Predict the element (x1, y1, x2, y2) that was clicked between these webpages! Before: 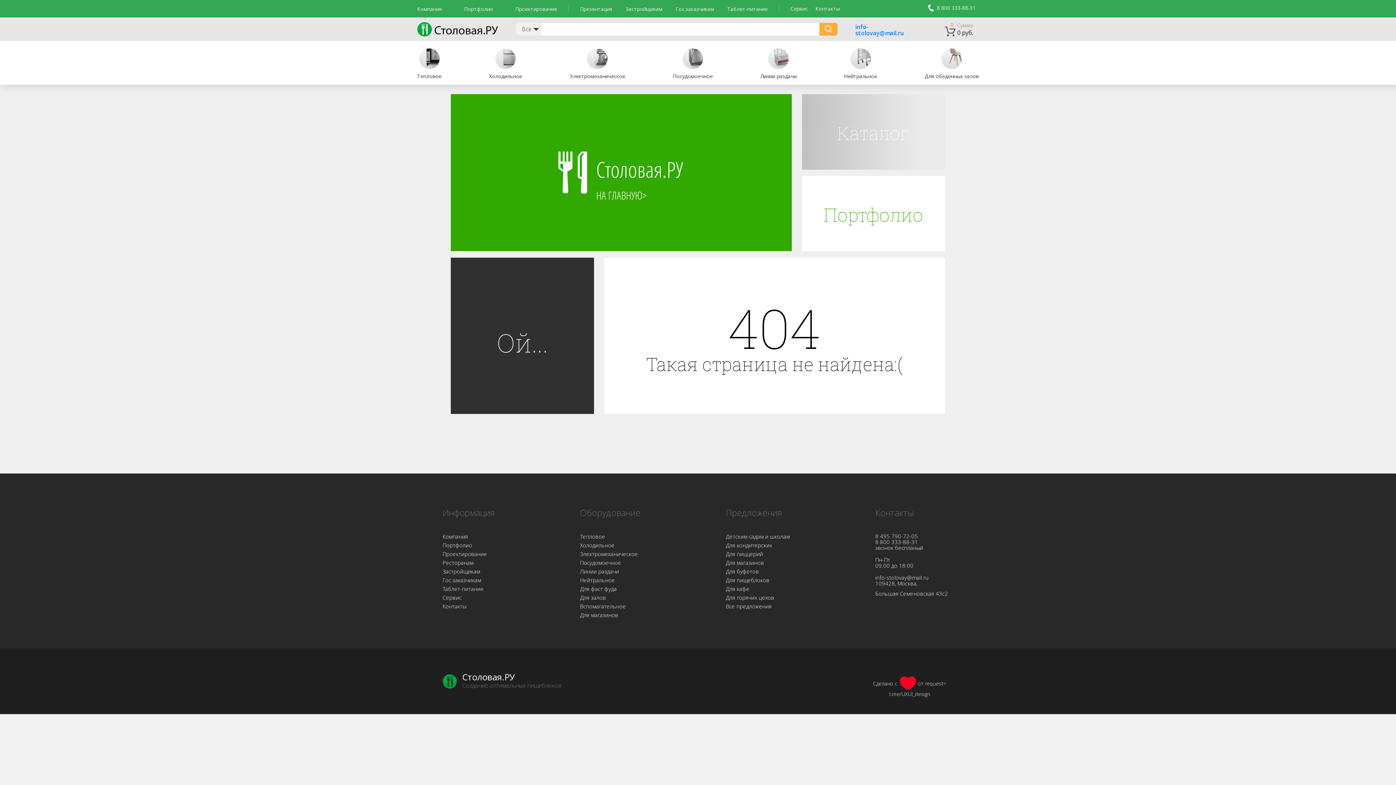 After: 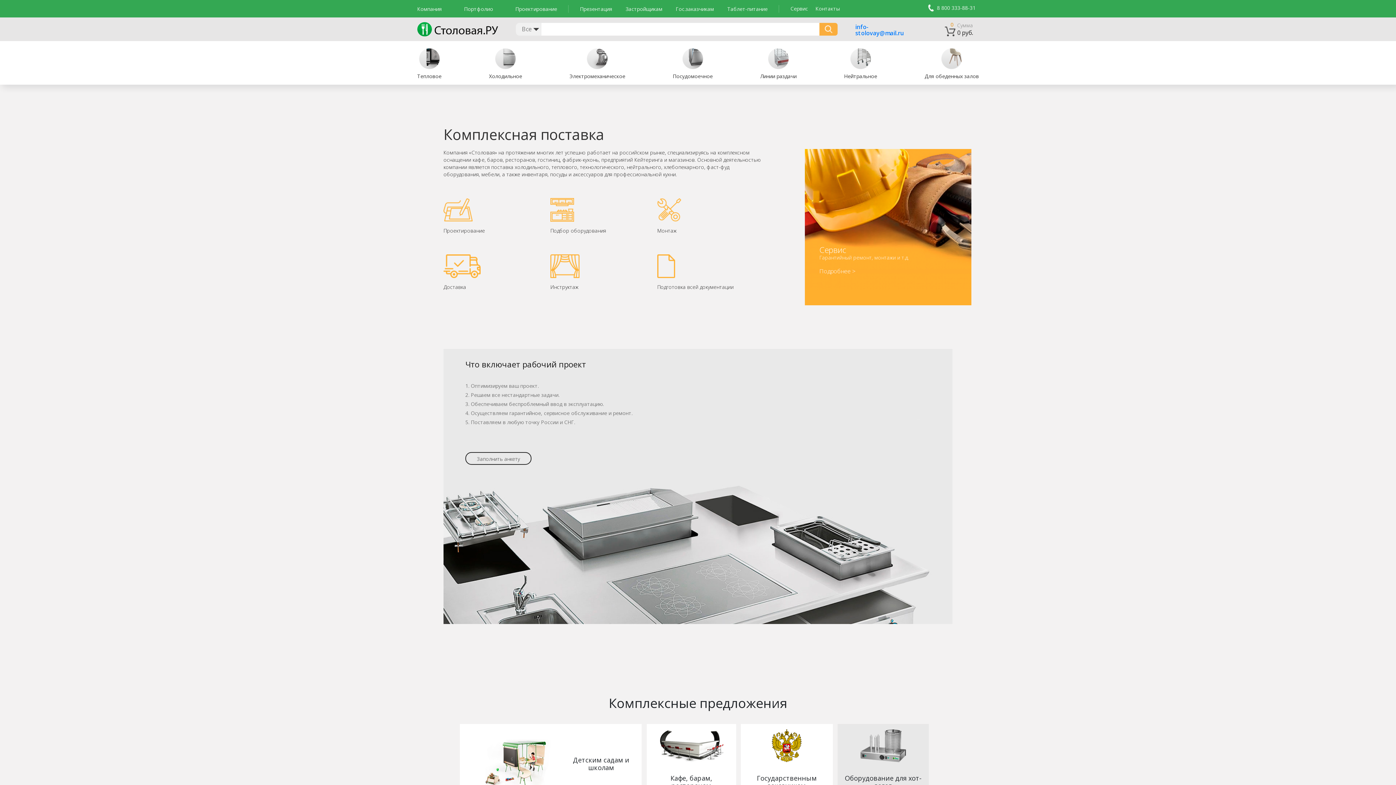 Action: label: Все предложения bbox: (726, 602, 771, 610)